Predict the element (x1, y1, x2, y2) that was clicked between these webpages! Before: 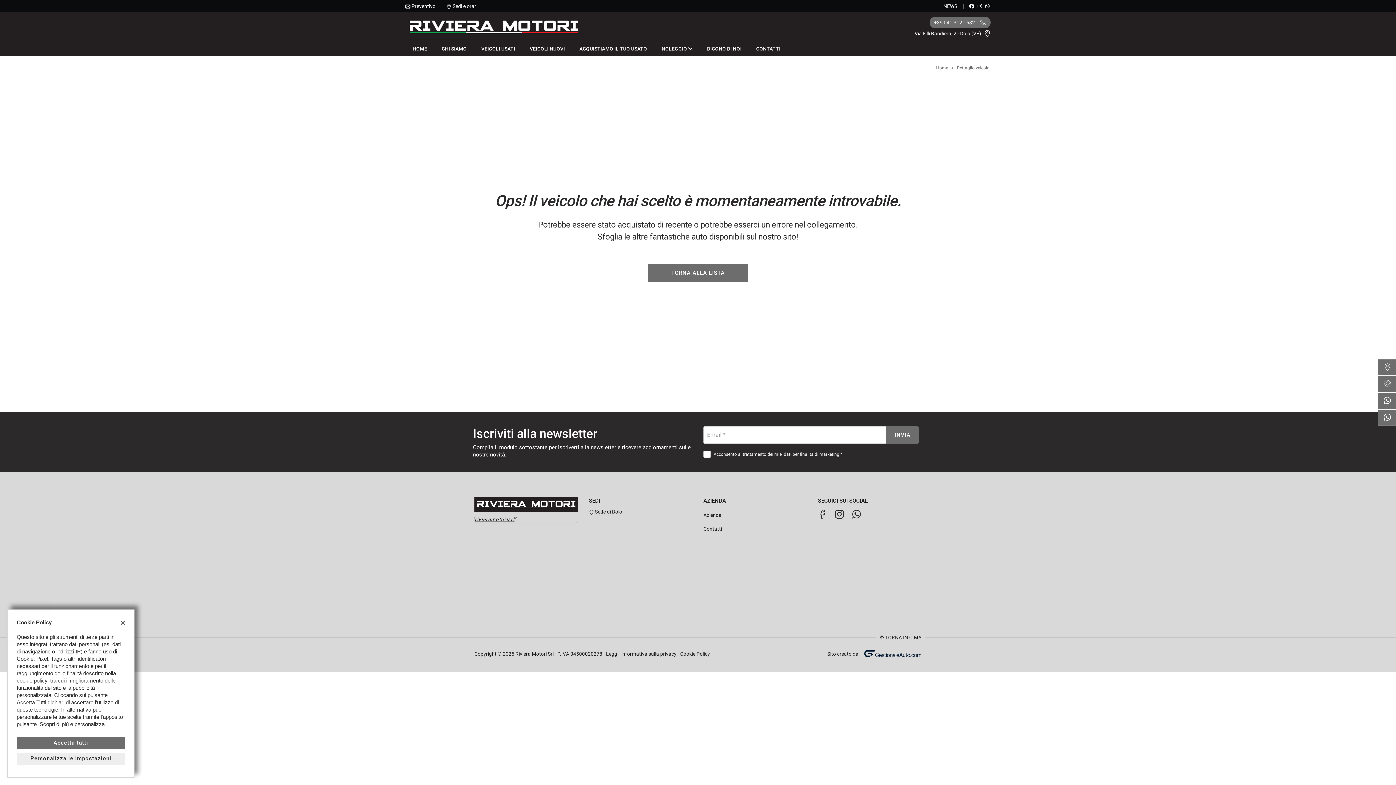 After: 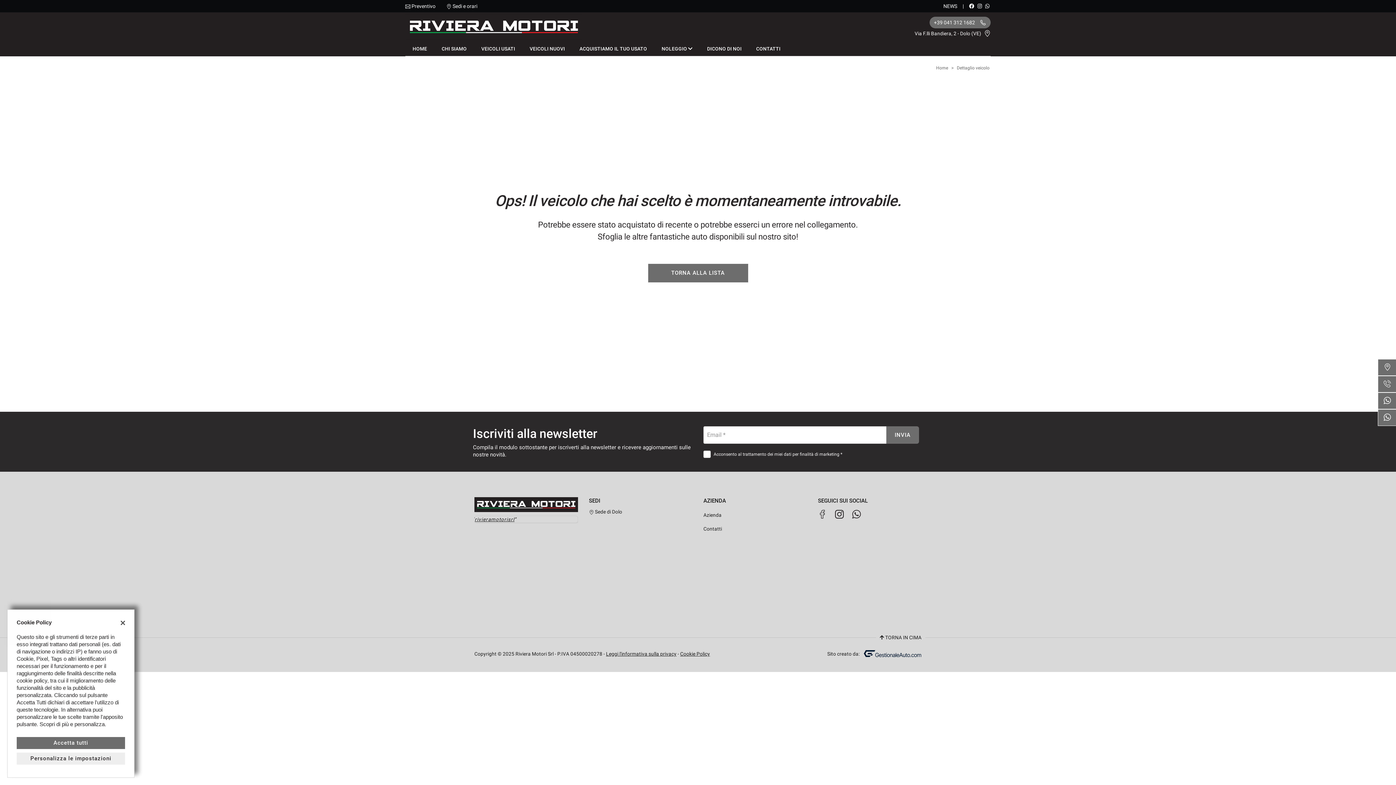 Action: label: Preventivo bbox: (411, 3, 435, 9)